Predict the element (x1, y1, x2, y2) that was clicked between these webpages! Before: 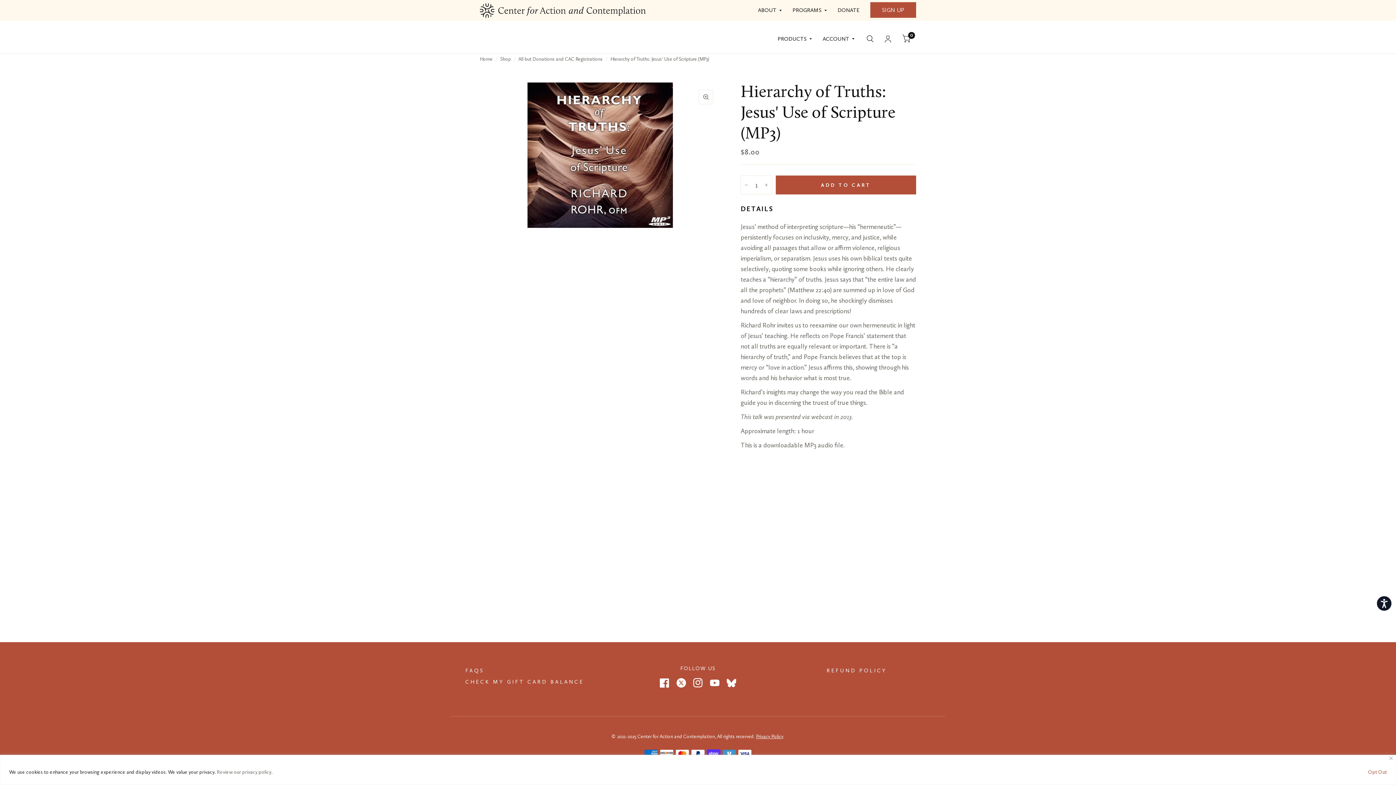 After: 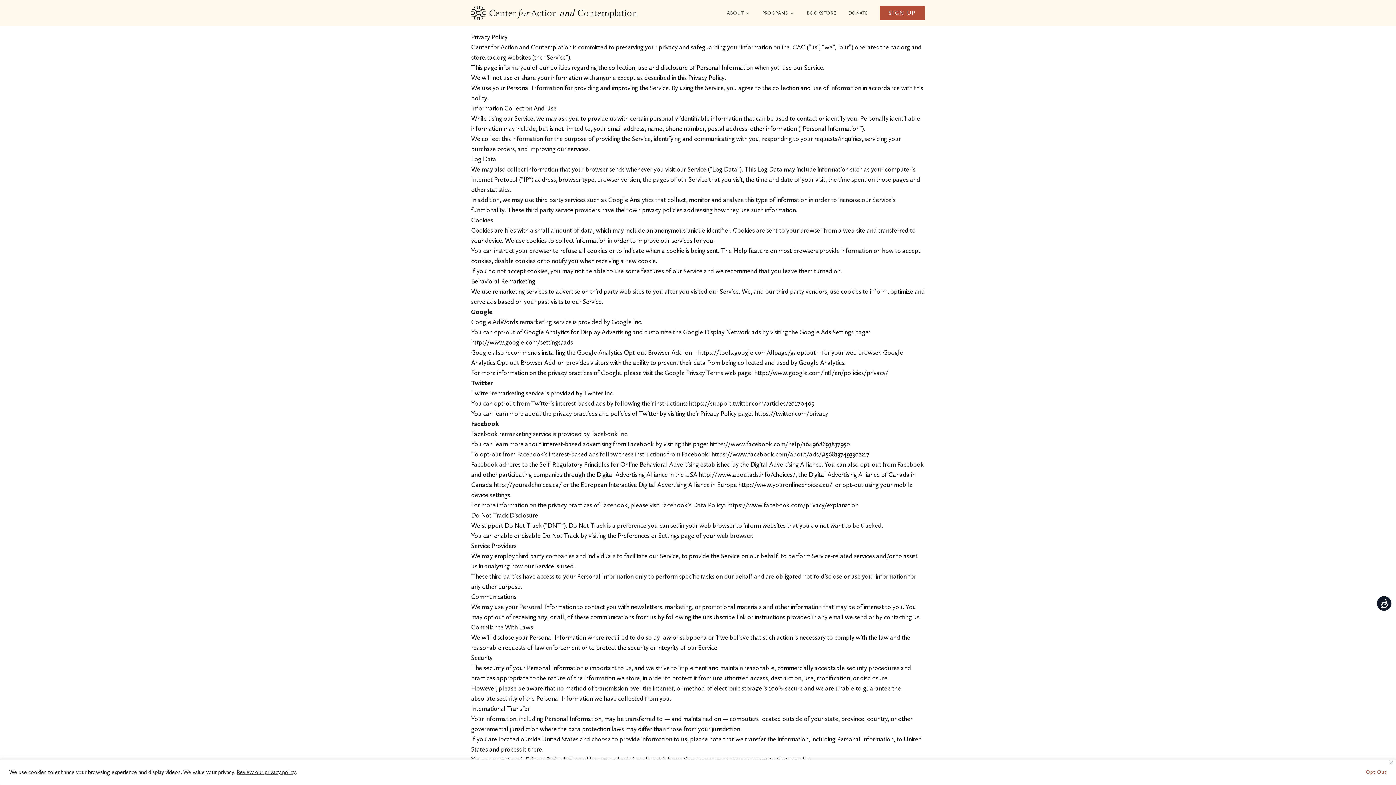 Action: label: Review our privacy policy bbox: (216, 769, 271, 775)